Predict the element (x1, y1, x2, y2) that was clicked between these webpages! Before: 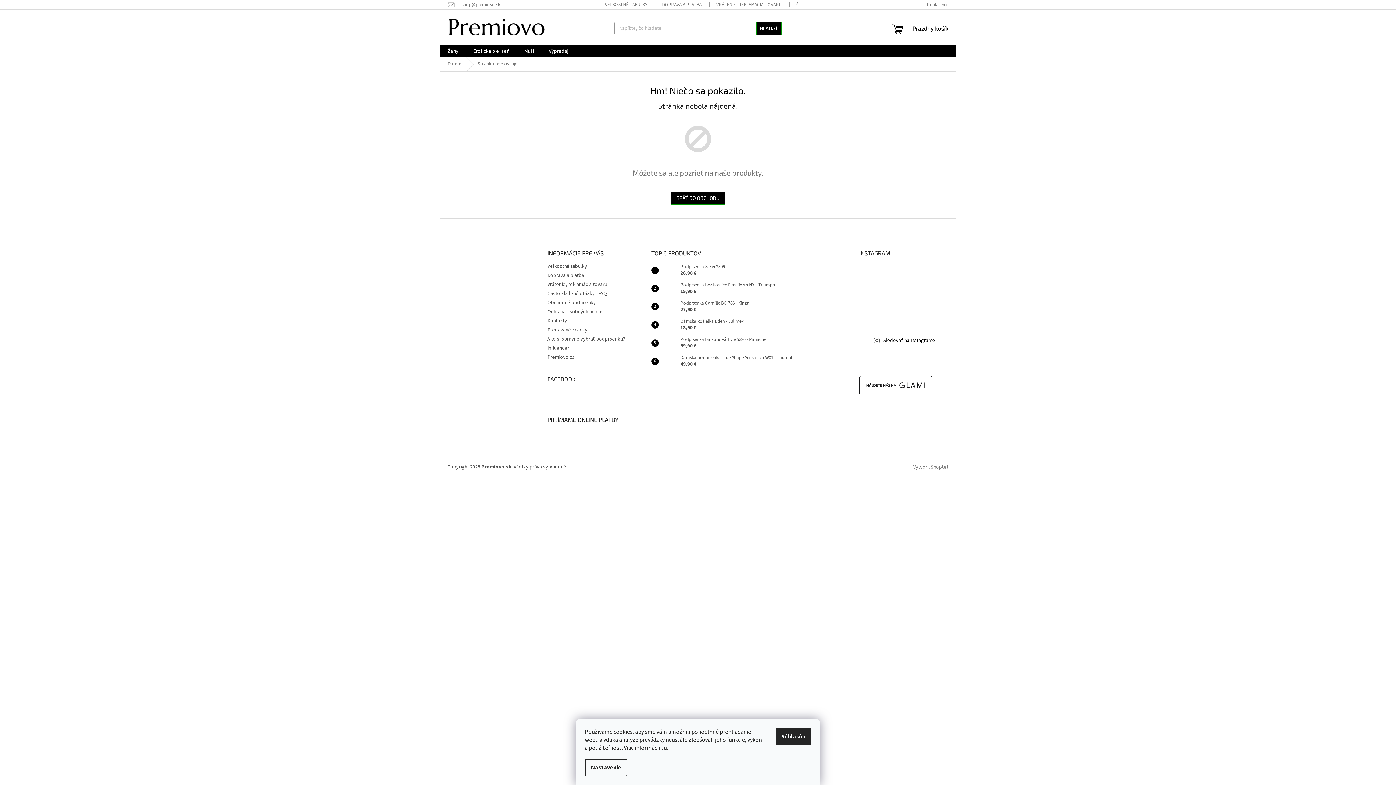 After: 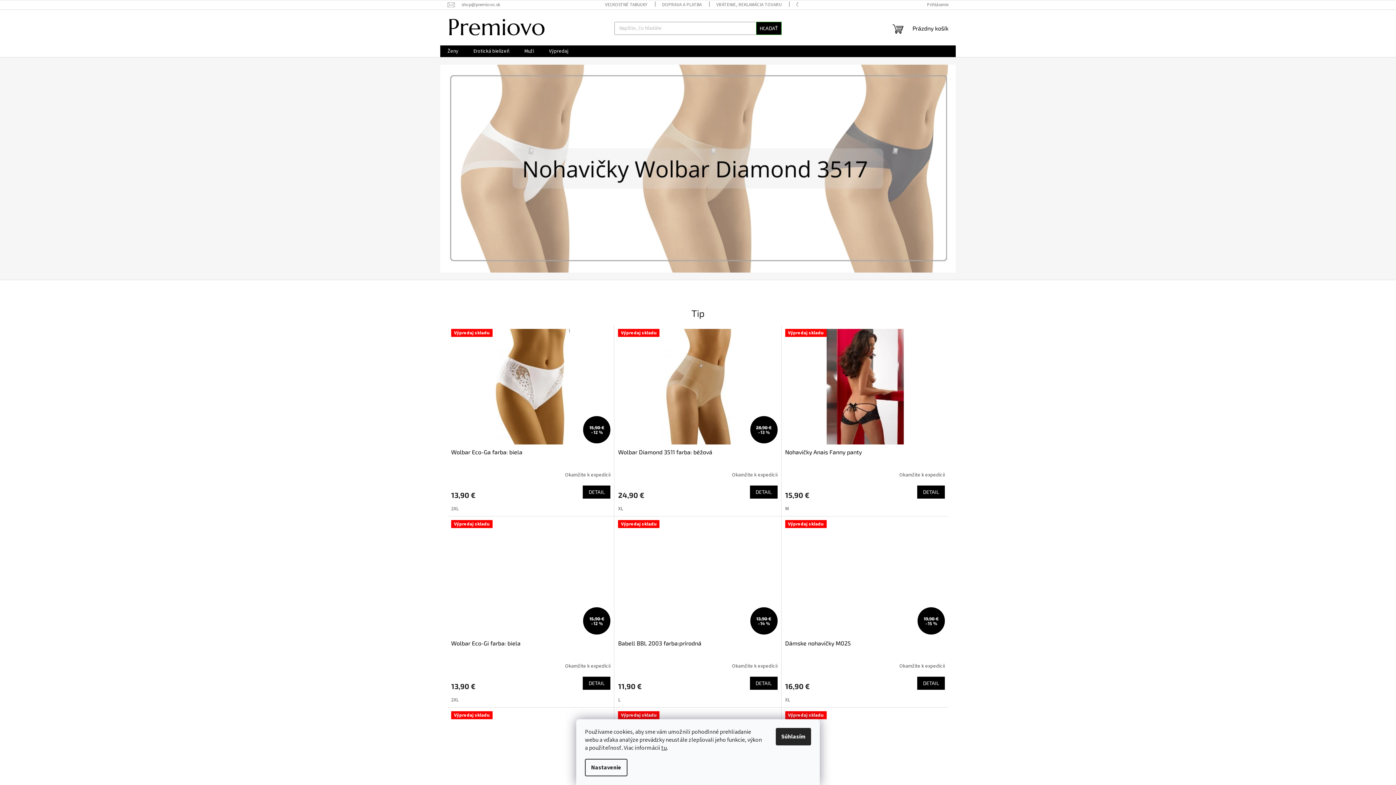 Action: bbox: (447, 253, 448, 260)